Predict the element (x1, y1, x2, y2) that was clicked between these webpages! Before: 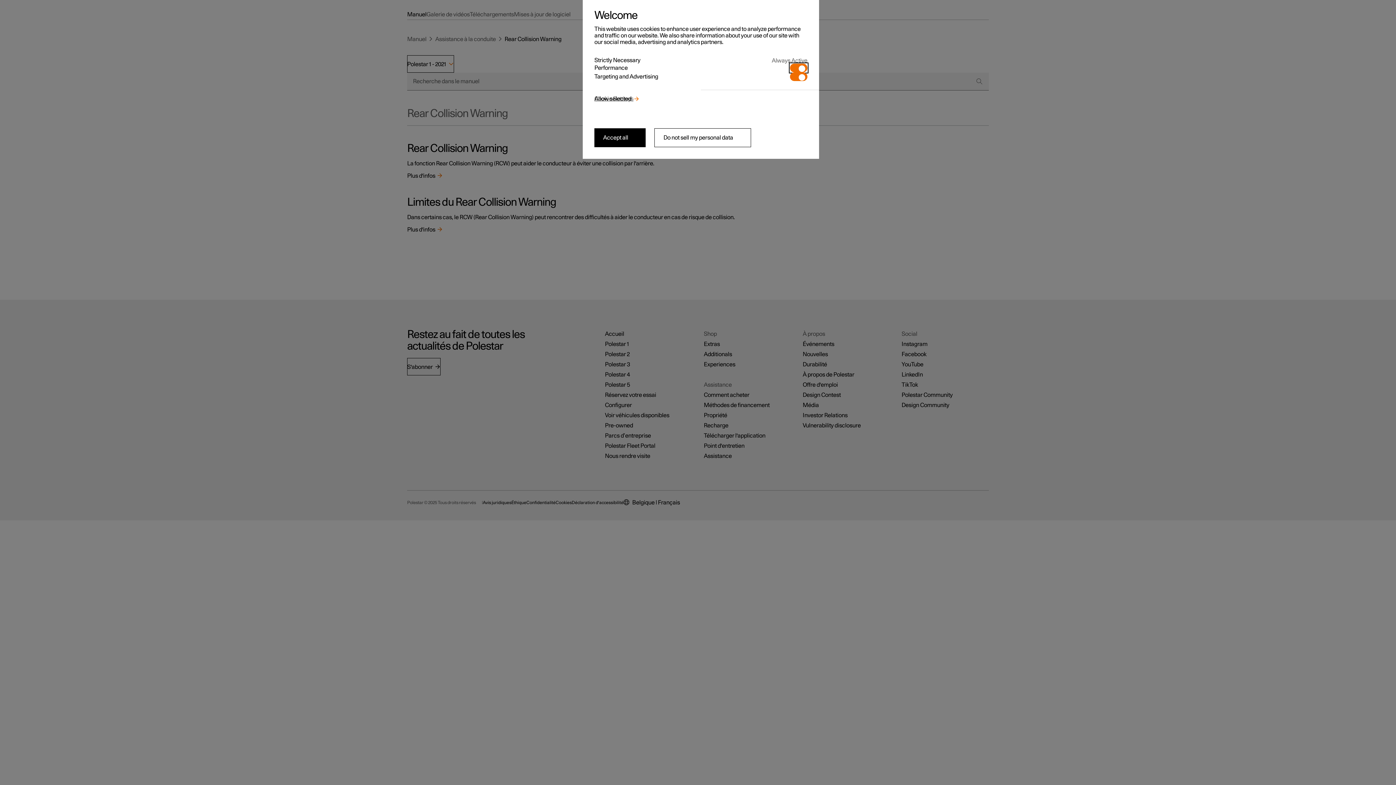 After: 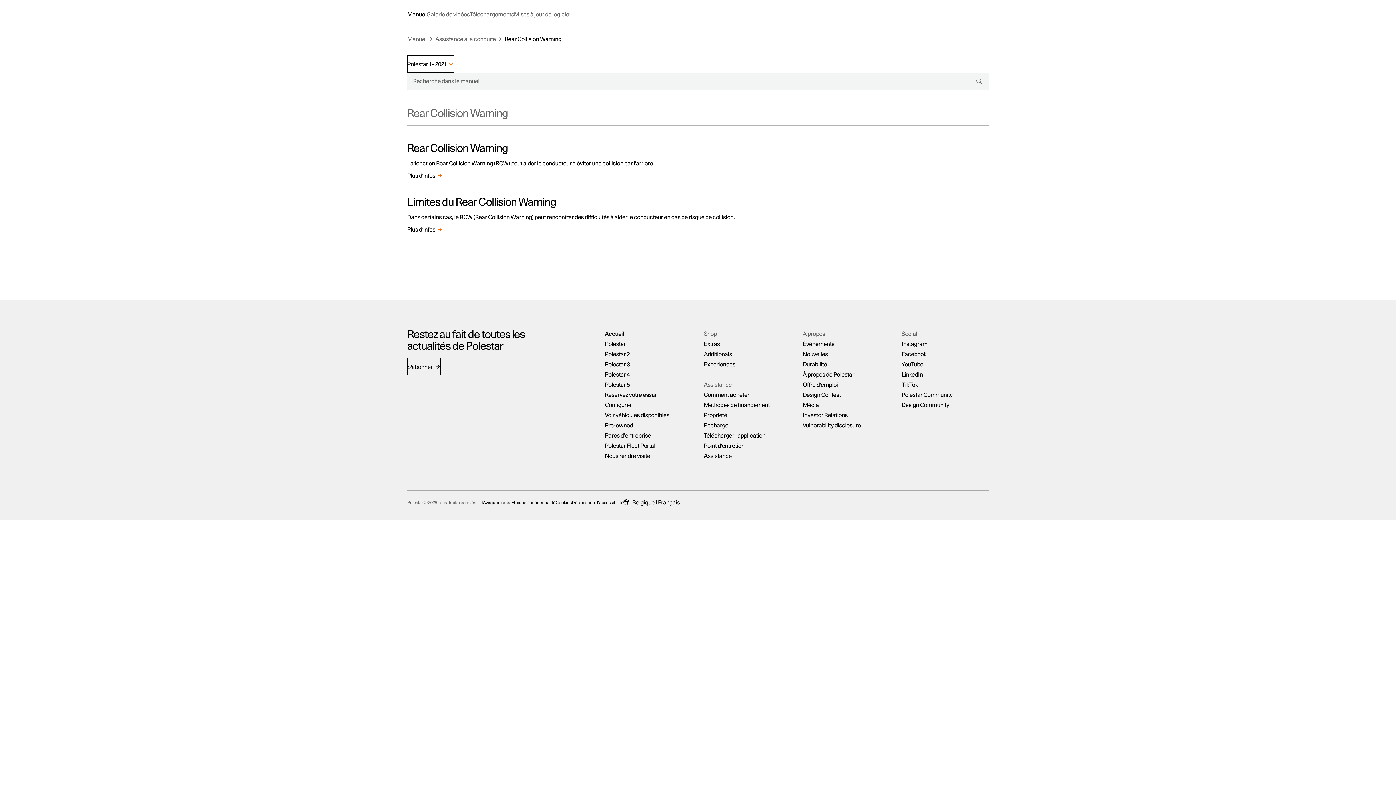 Action: label: Accept all bbox: (594, 128, 645, 147)